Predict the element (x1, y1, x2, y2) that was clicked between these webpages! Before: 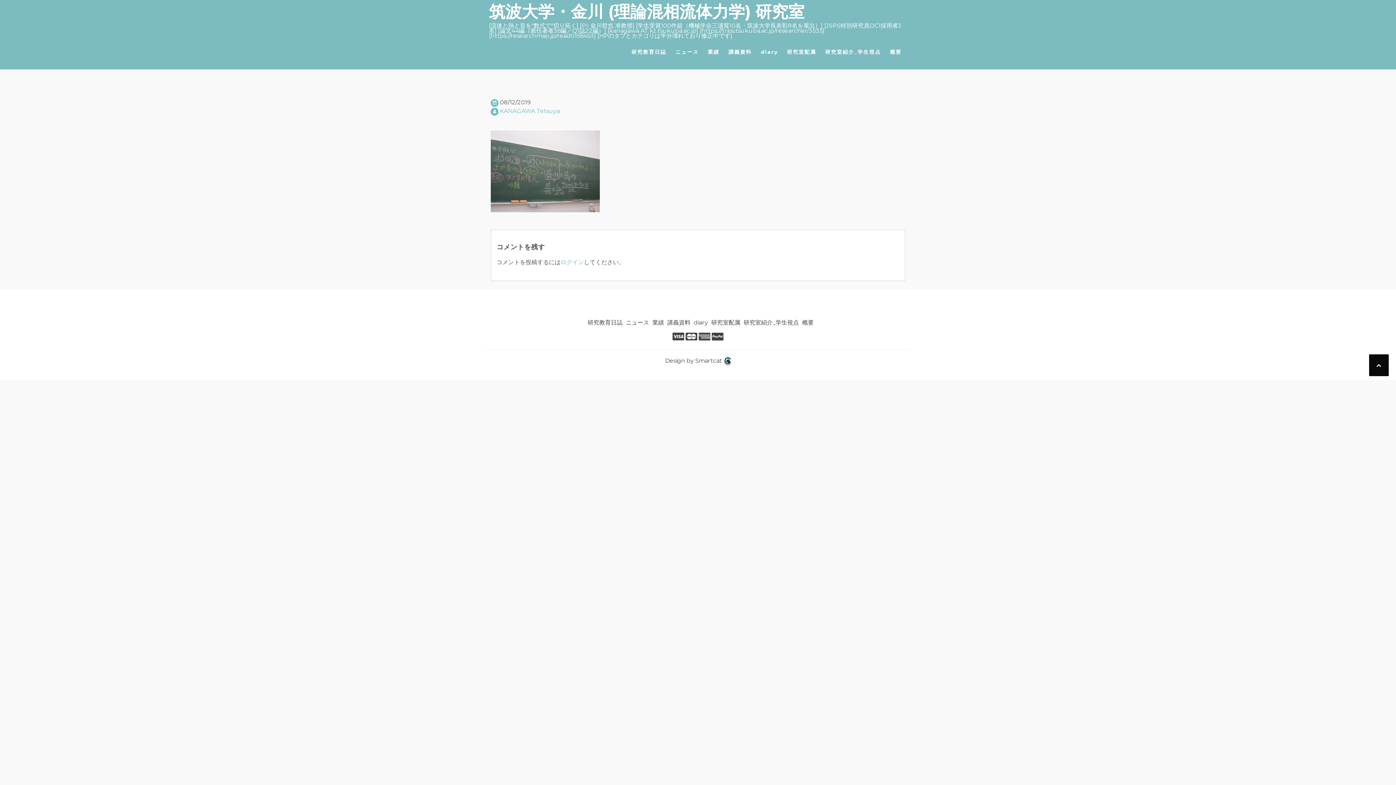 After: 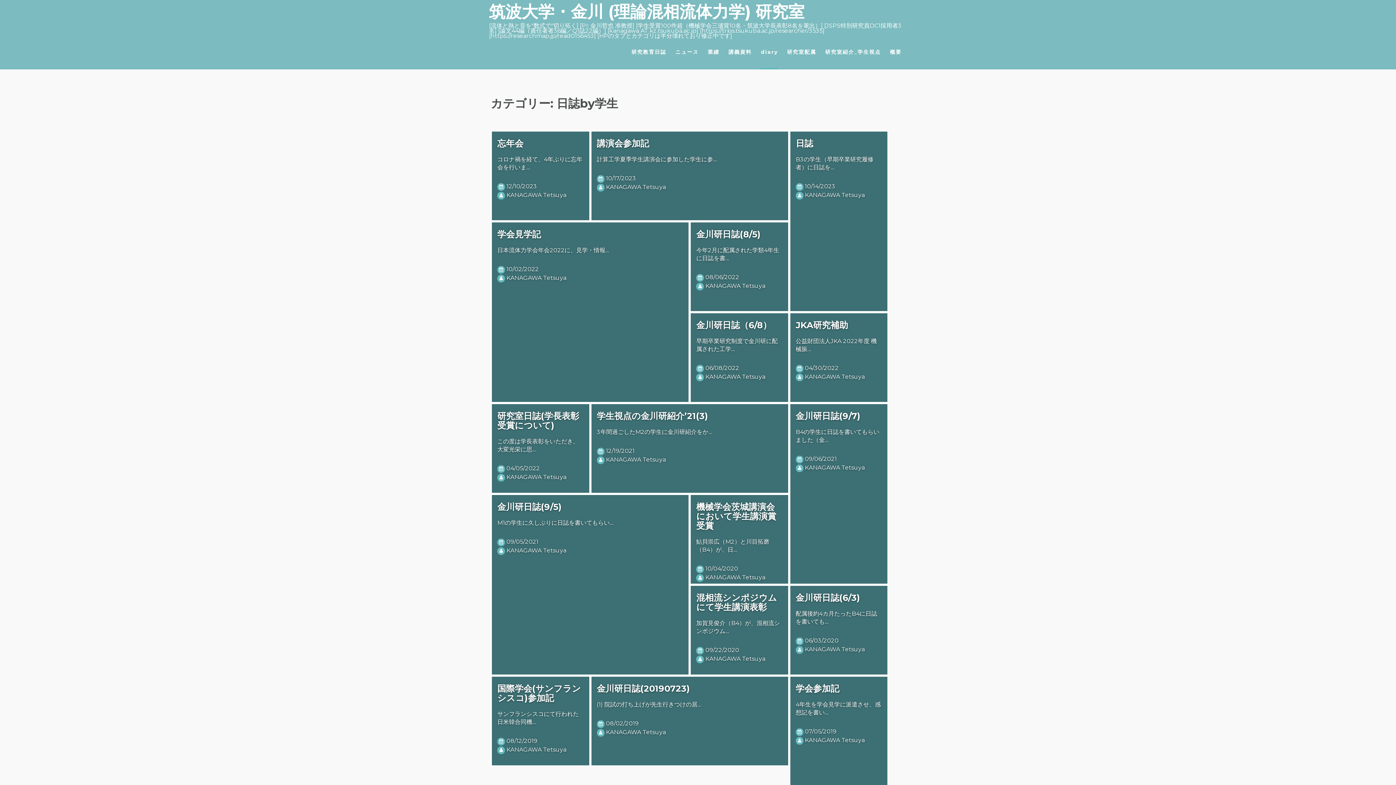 Action: label: diary bbox: (694, 319, 708, 326)